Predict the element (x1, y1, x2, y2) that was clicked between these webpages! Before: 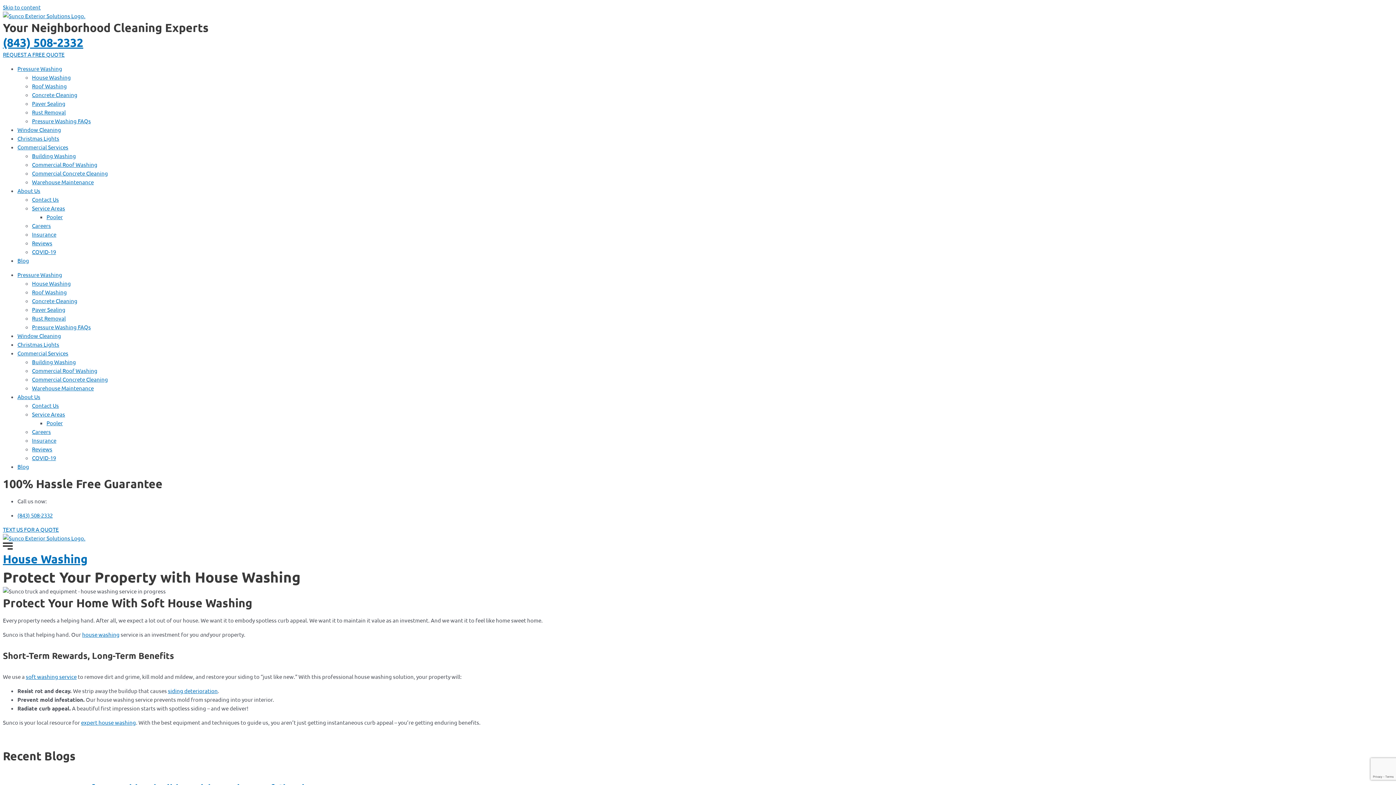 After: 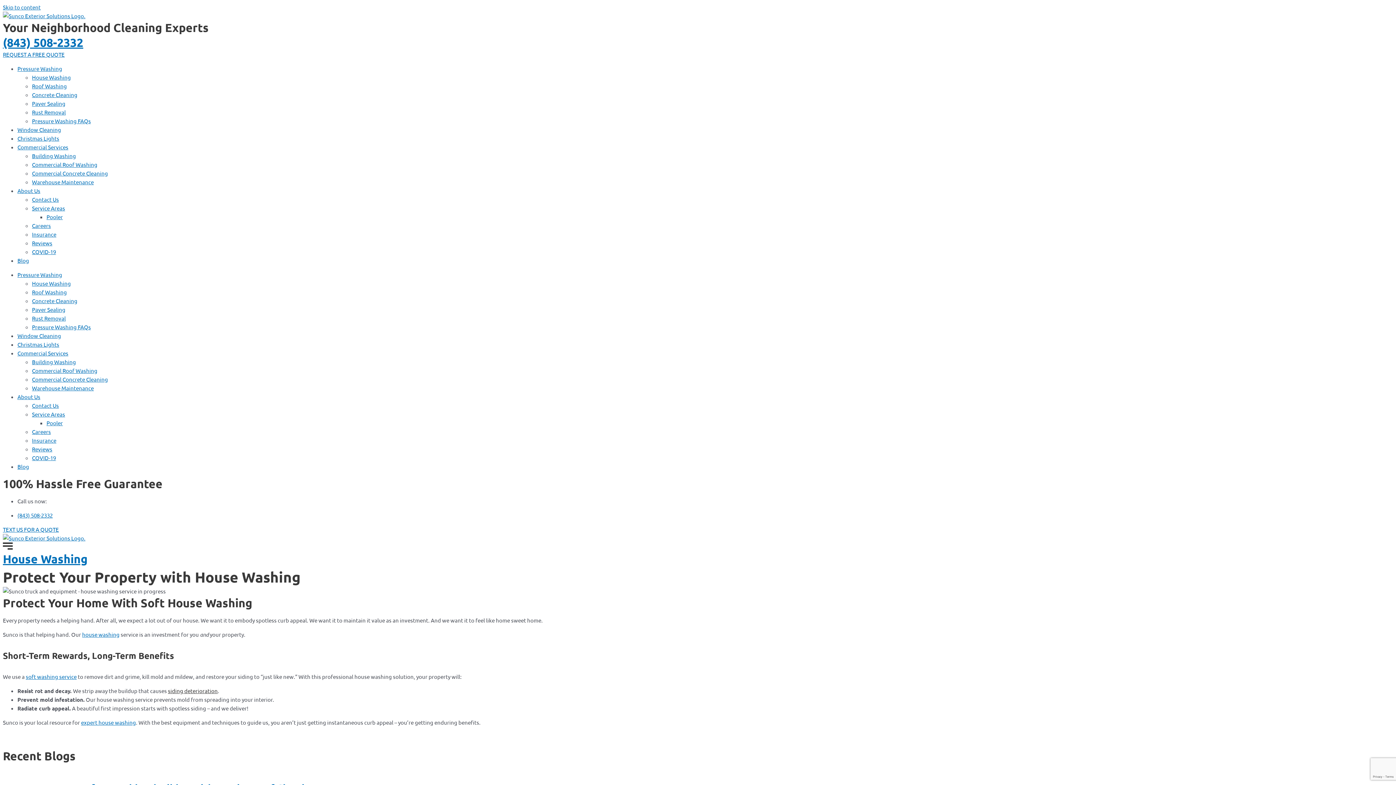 Action: label: siding deterioration bbox: (168, 687, 217, 694)